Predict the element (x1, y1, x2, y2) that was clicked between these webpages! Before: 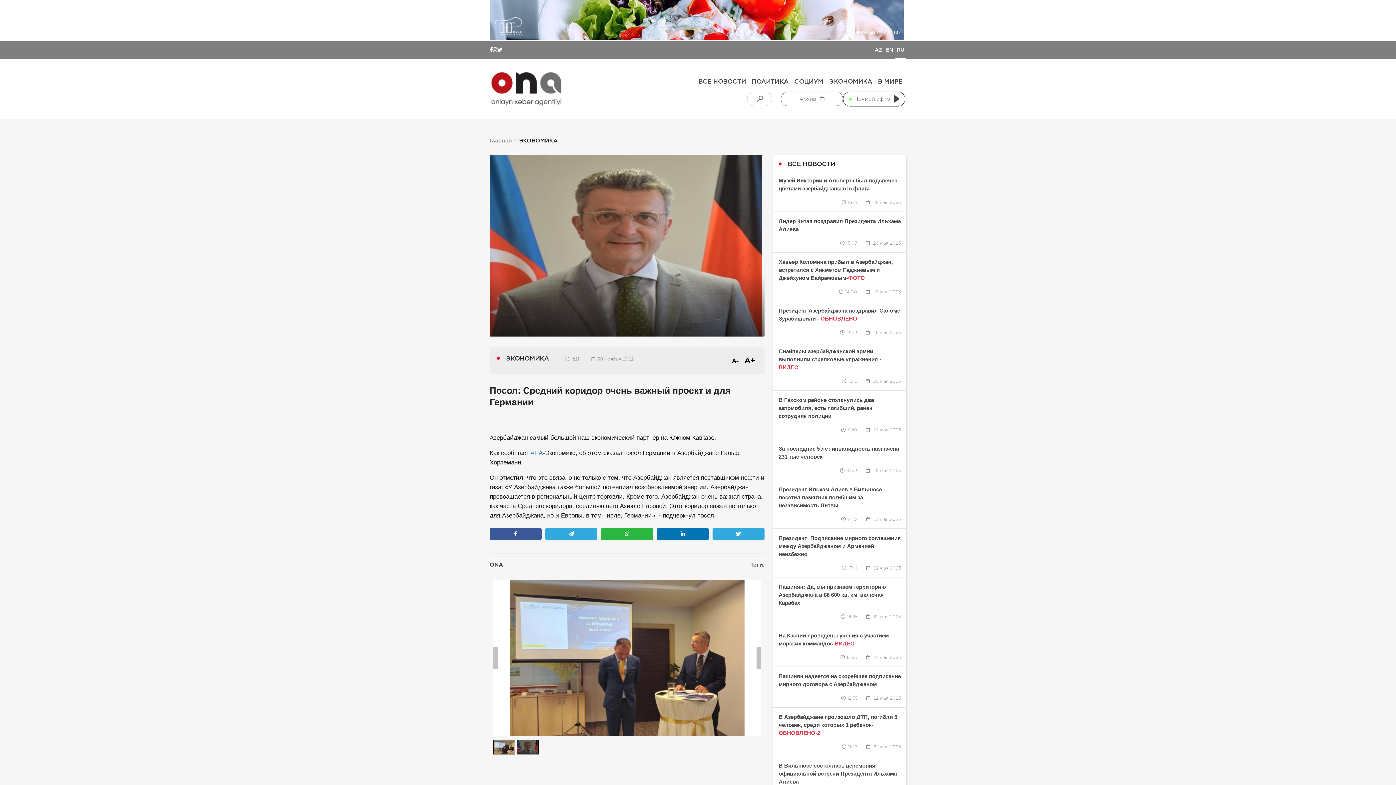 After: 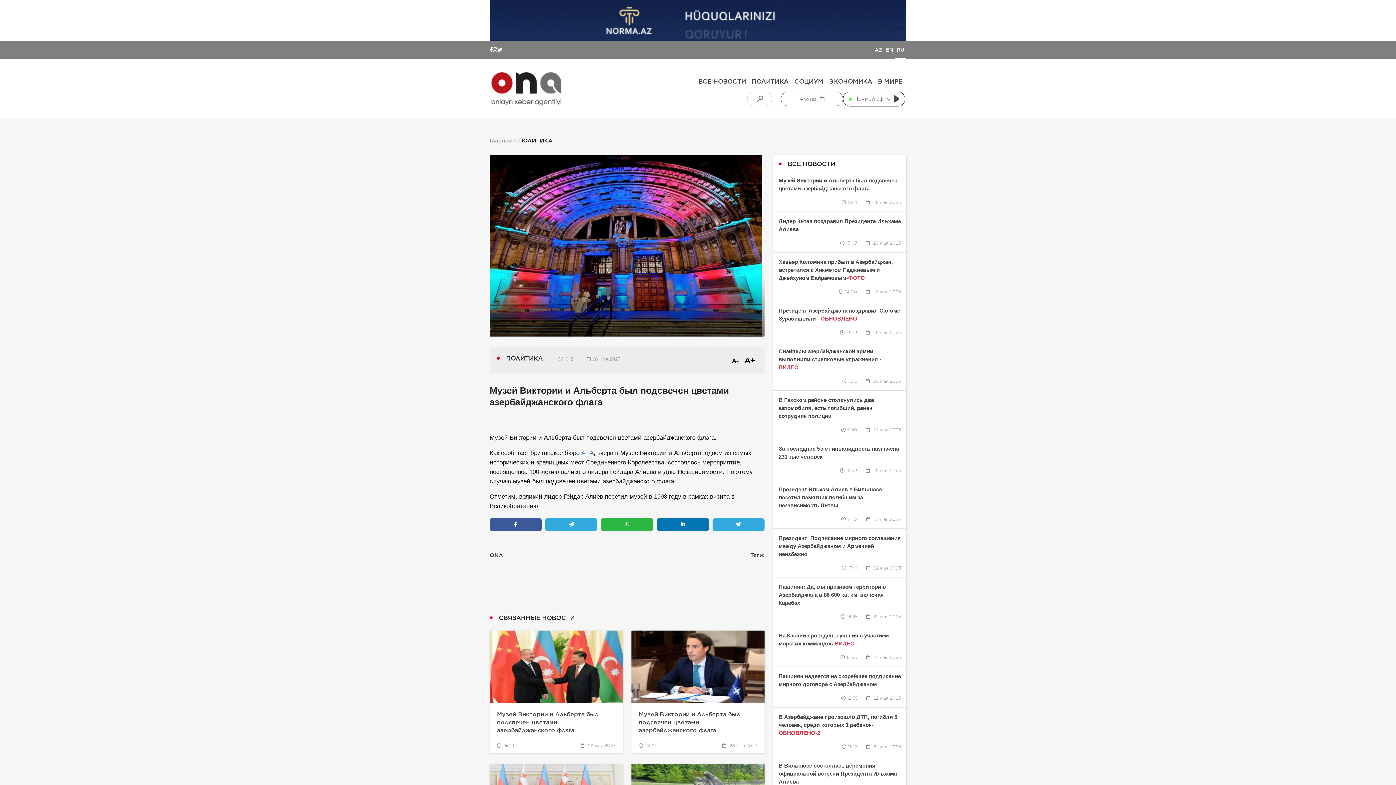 Action: bbox: (778, 176, 901, 206) label: Музей Виктории и Альберта был подсвечен цветами азербайджанского флага

16:21  26 мая 2023